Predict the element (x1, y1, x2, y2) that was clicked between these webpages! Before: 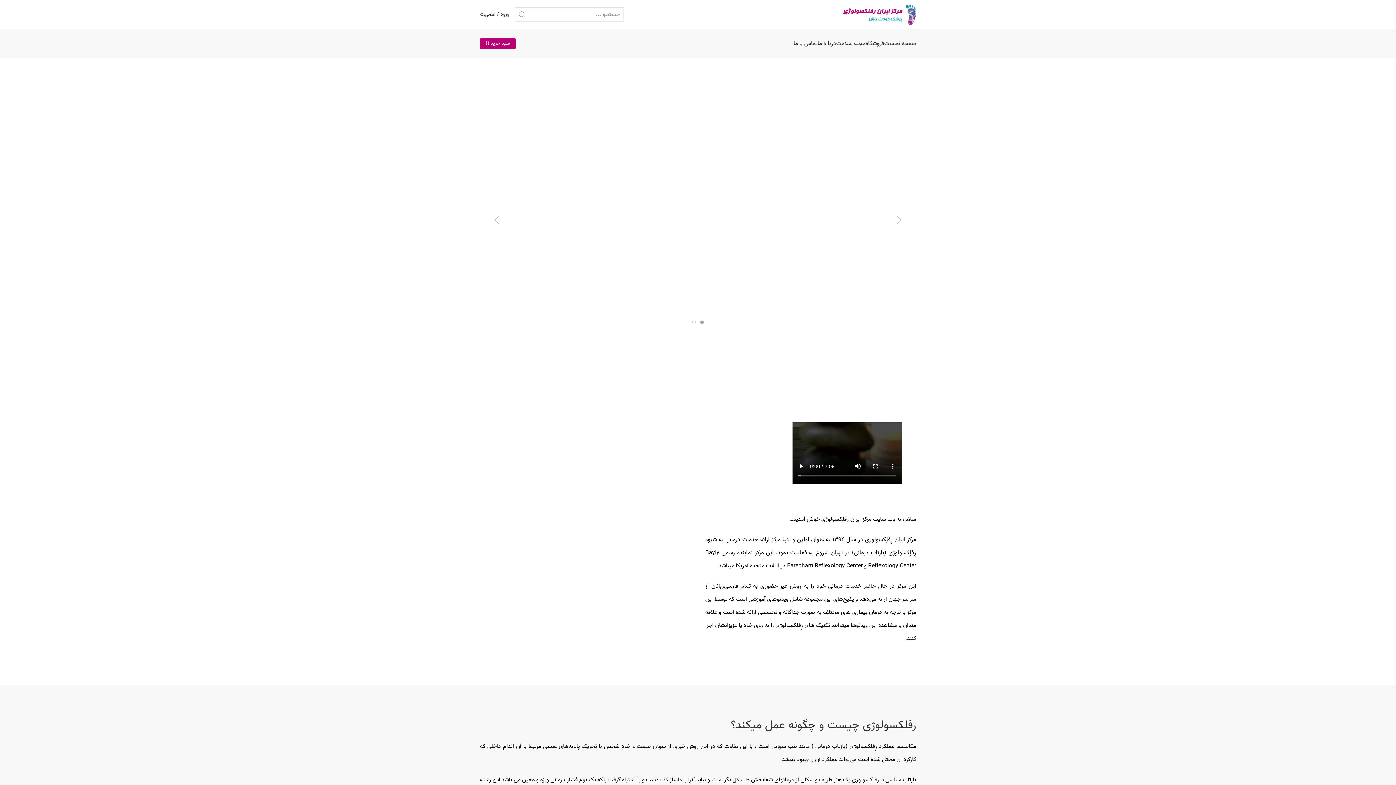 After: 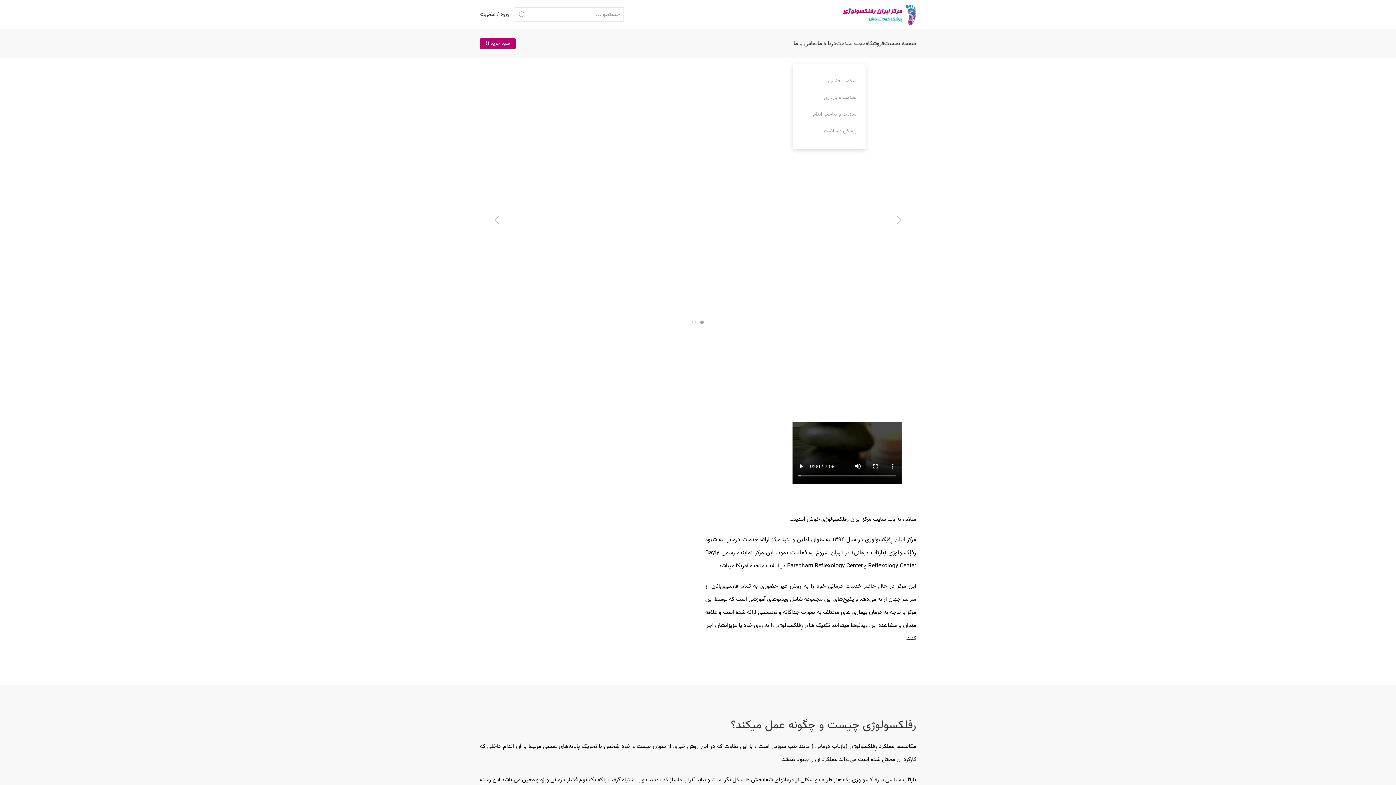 Action: bbox: (836, 29, 865, 58) label: مجله سلامت